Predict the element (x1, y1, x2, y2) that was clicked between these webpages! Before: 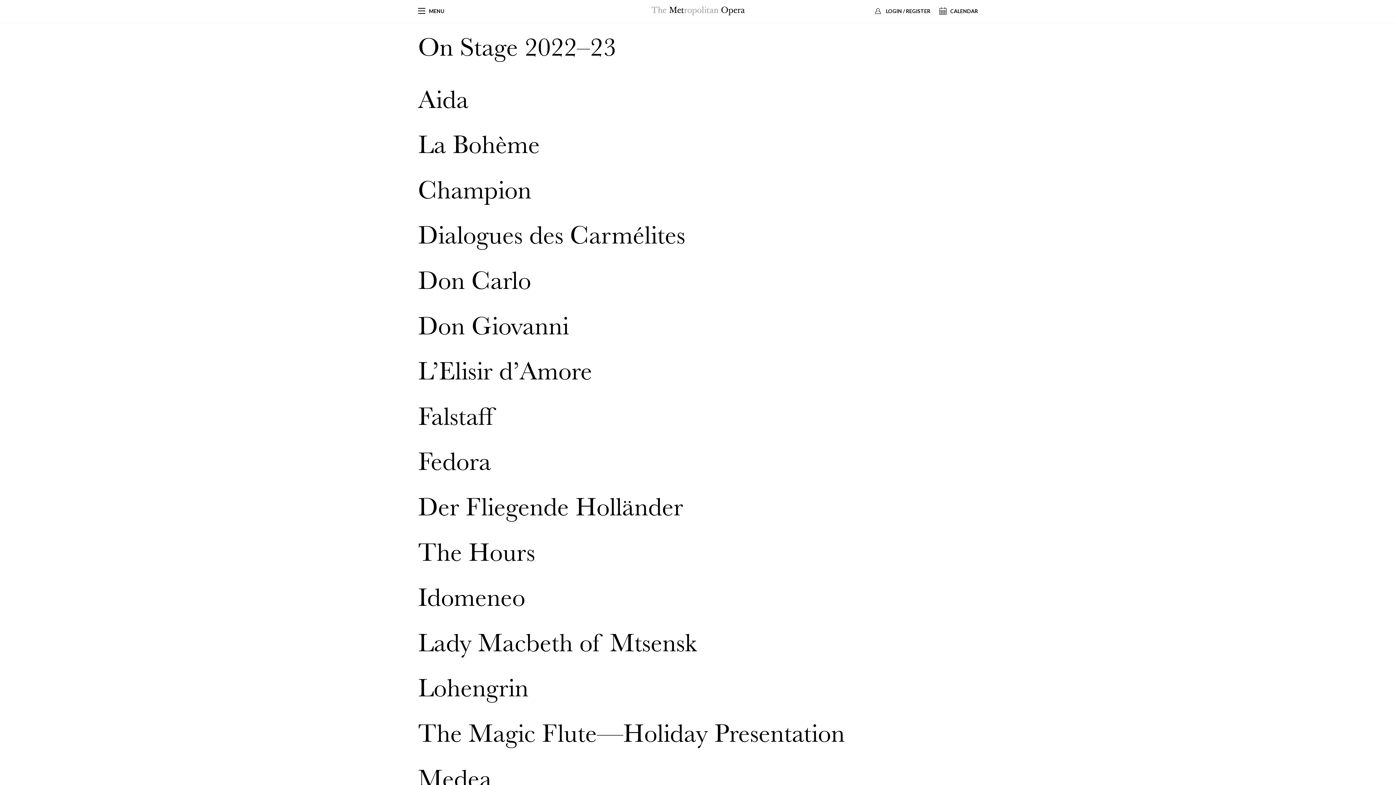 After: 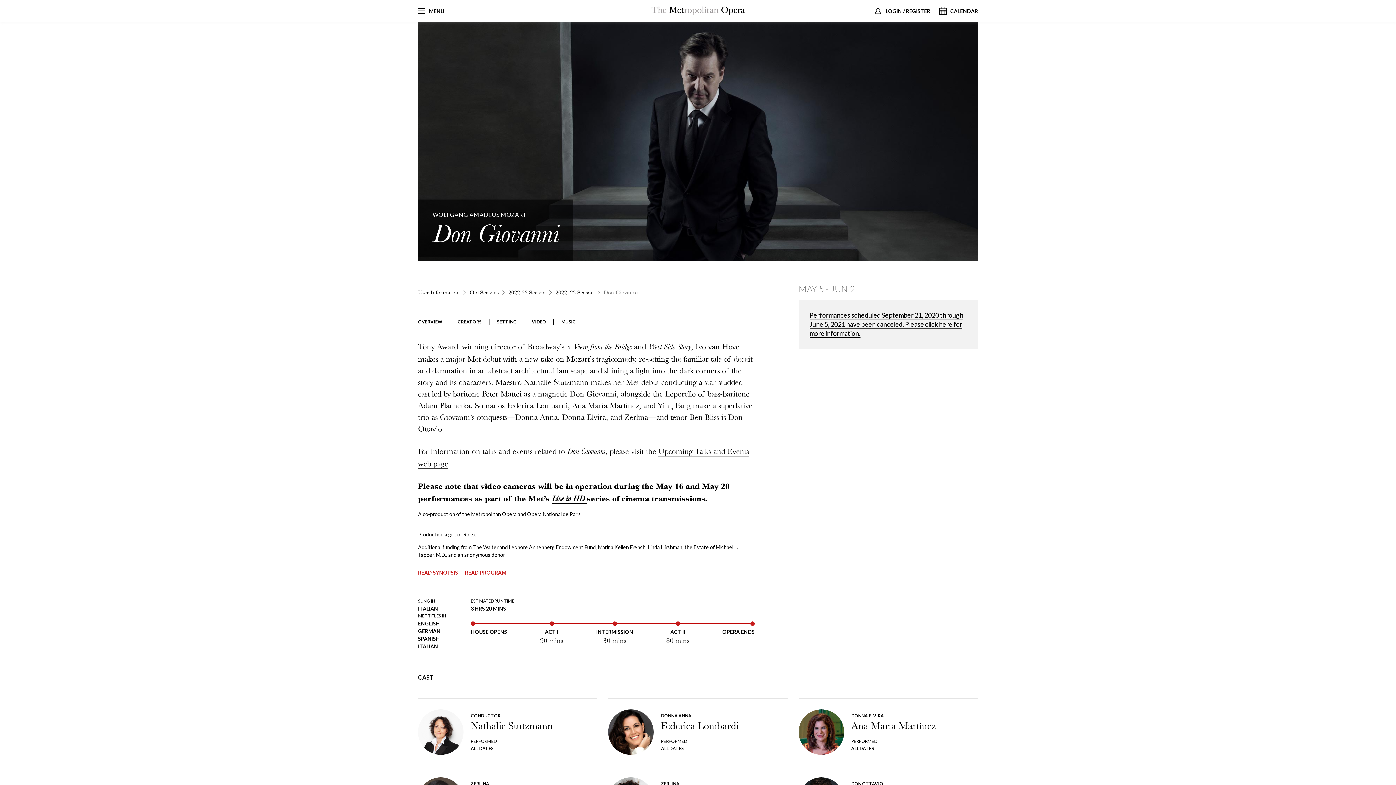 Action: bbox: (418, 301, 978, 339) label: NEW PRODUCTION WOLFGANG AMADEUS MOZARTMAY 5 - JUN 2

Don Giovanni
is not on sale, learn more about this production